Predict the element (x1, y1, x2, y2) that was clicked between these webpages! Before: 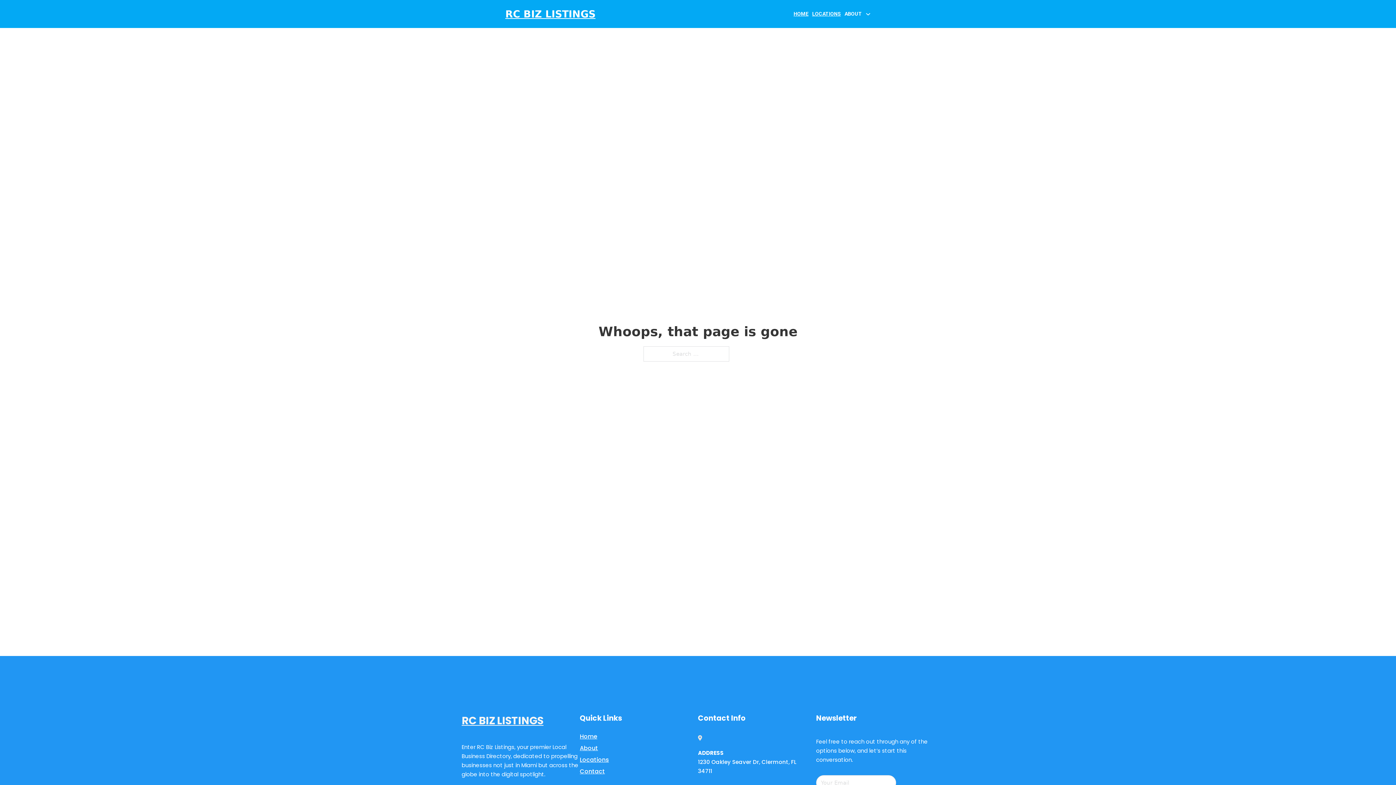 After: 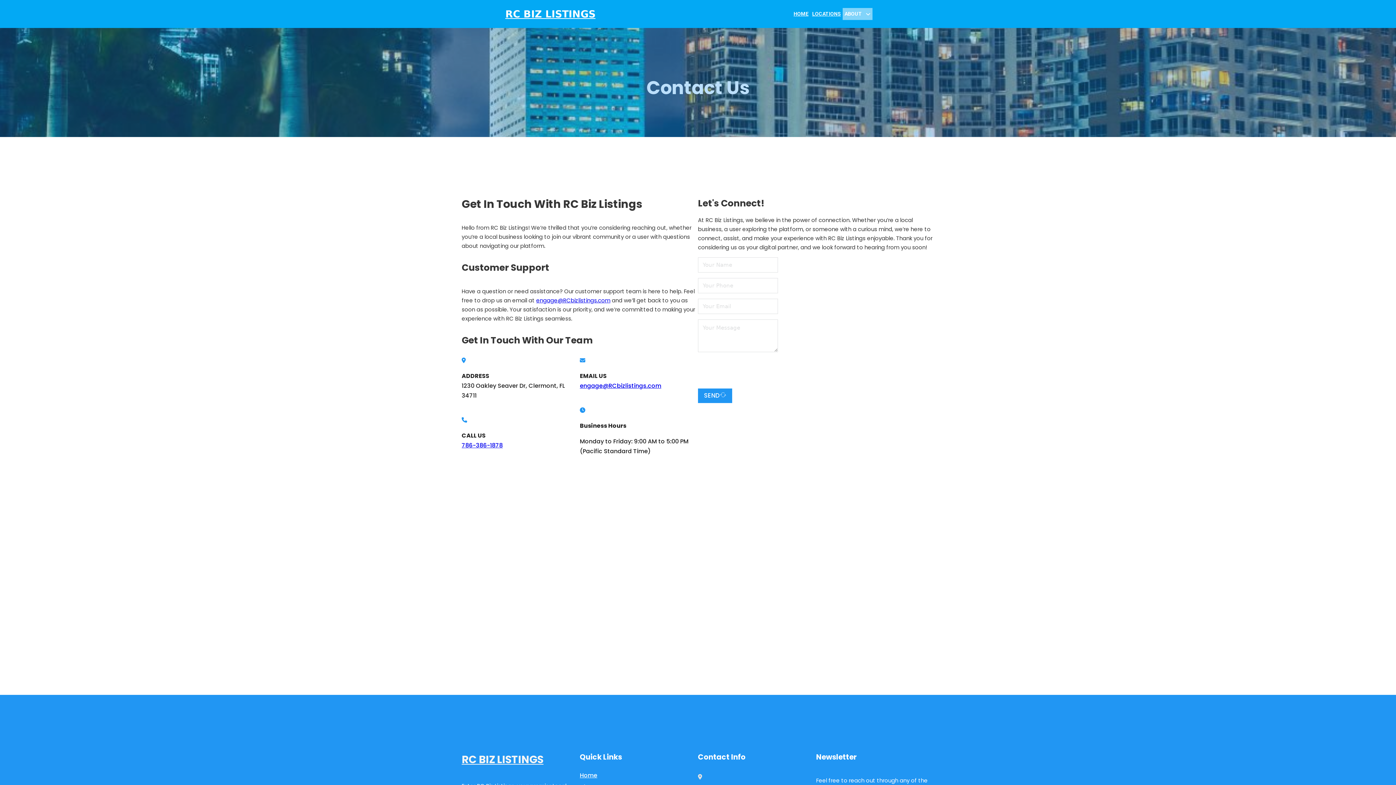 Action: bbox: (580, 766, 605, 776) label: Contact